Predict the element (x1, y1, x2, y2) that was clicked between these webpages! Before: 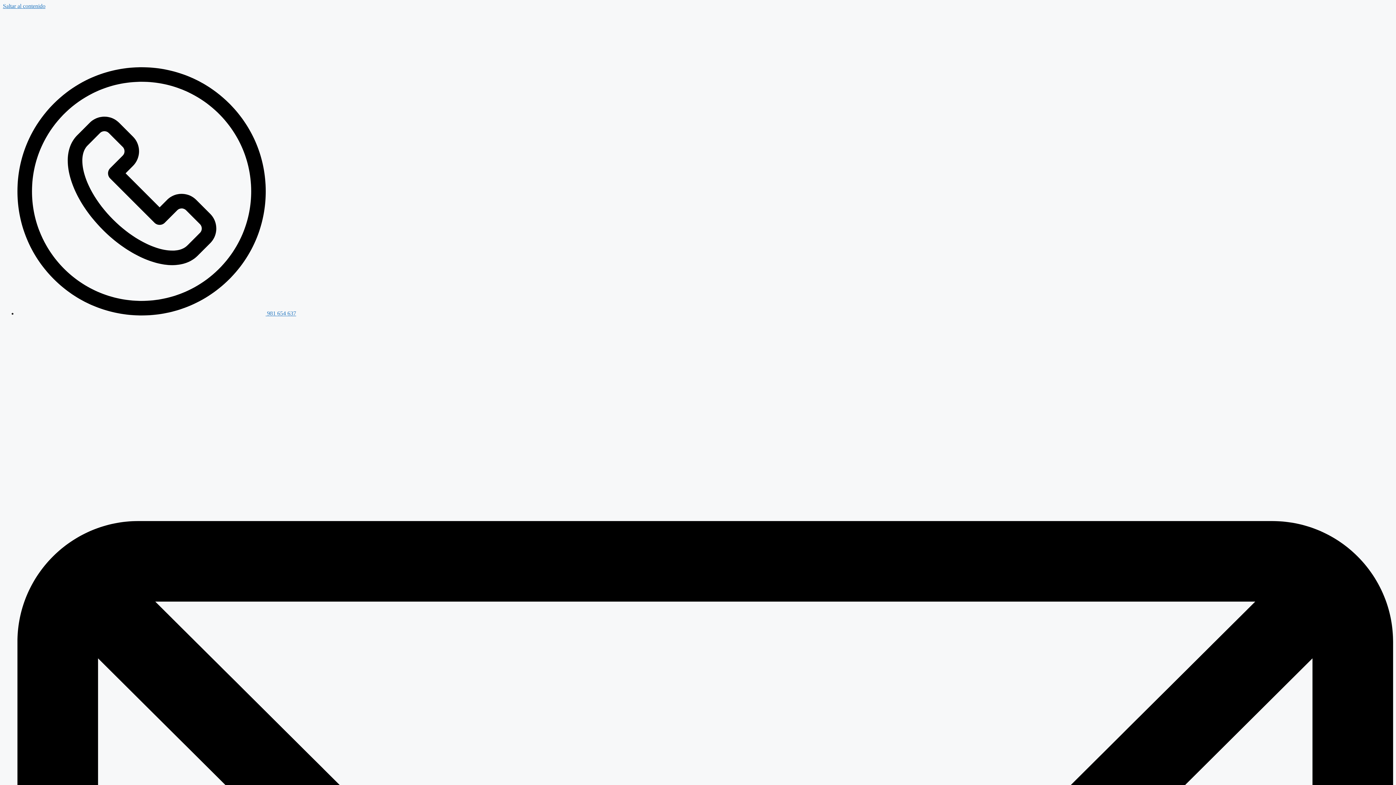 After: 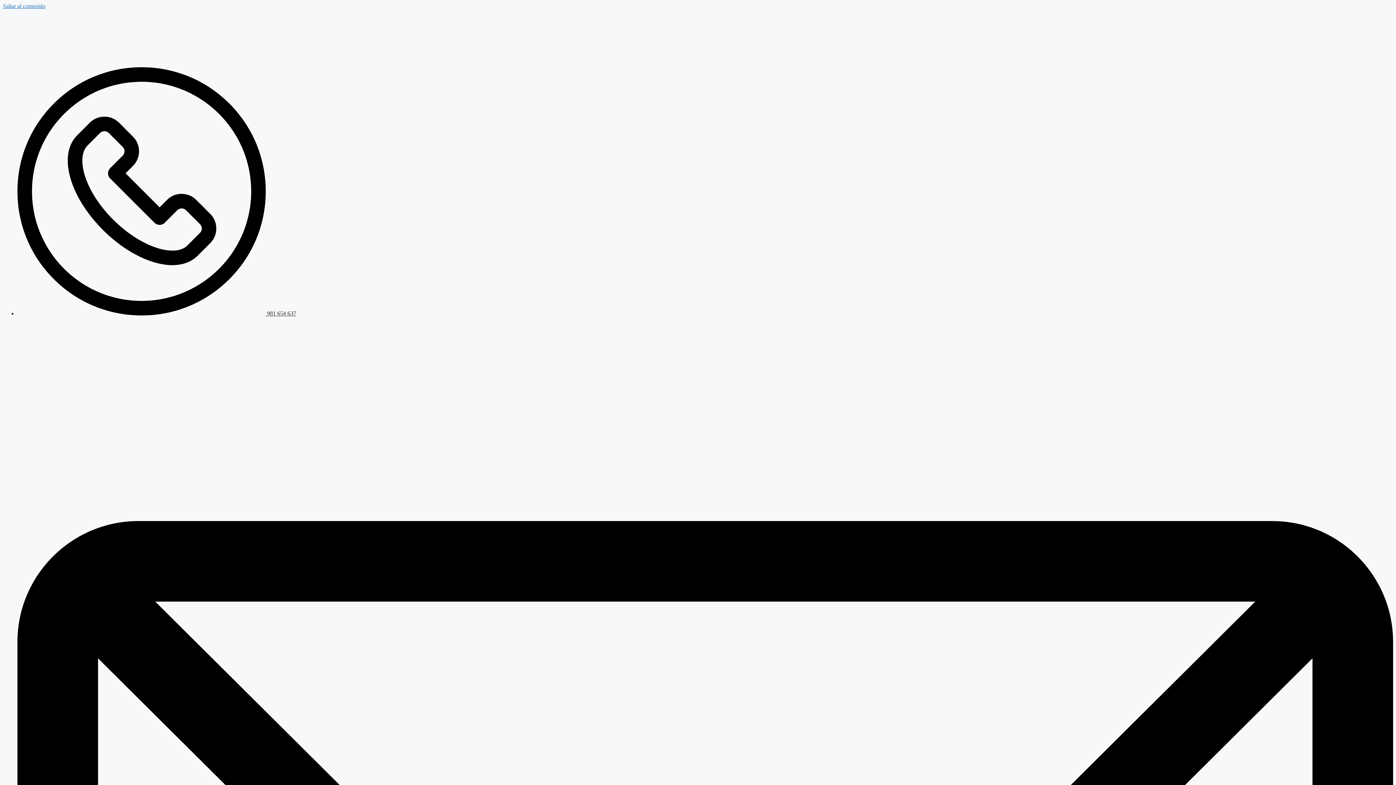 Action: bbox: (17, 310, 296, 316) label:  981 654 637